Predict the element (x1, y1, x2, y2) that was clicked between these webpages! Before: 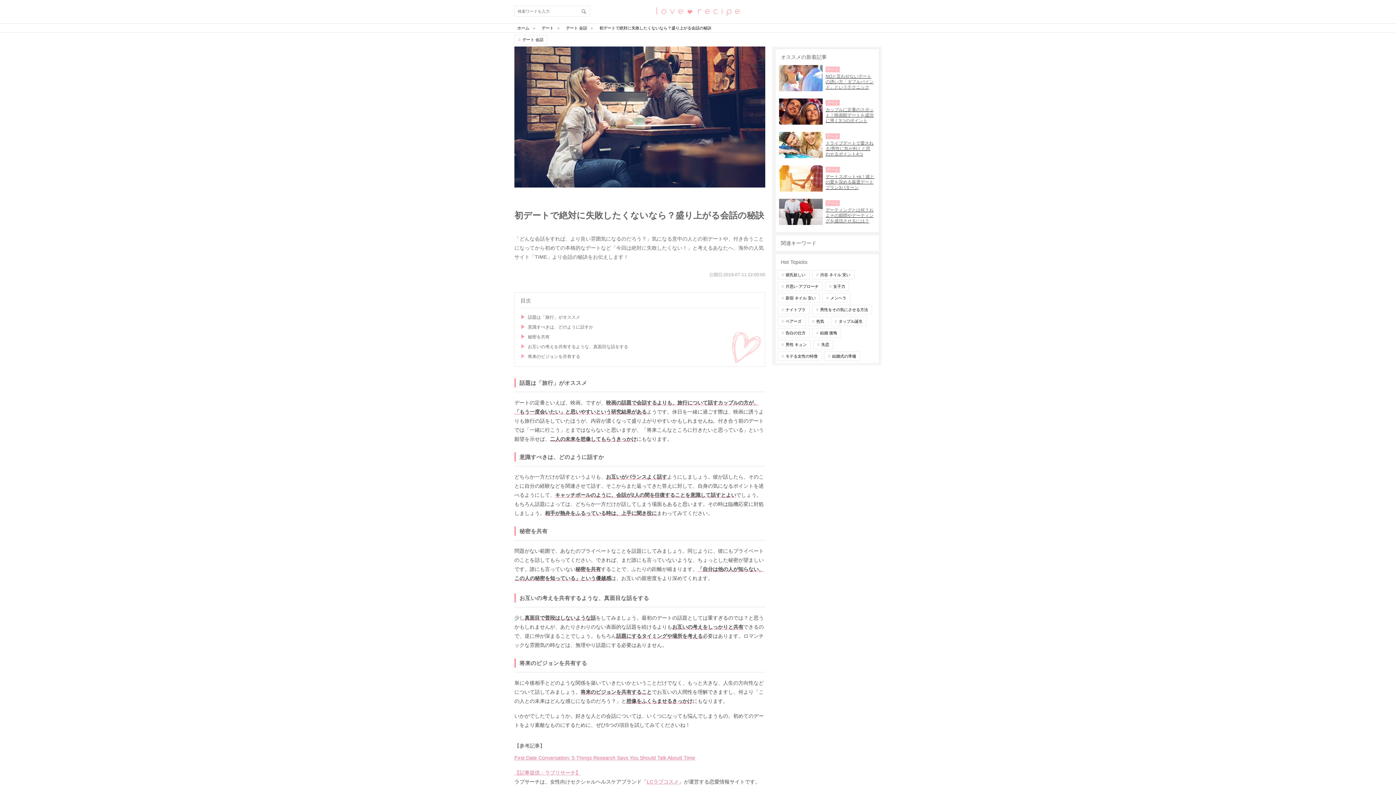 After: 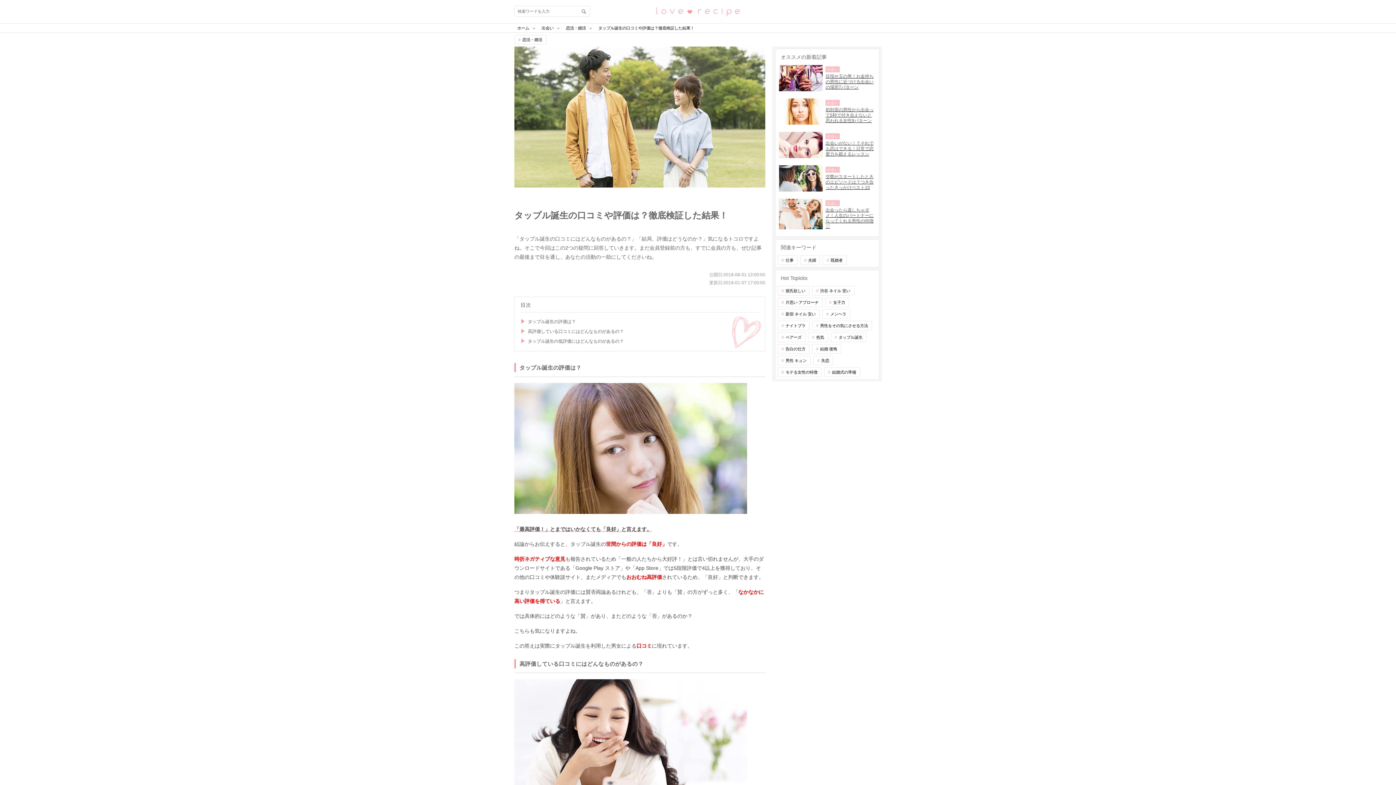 Action: bbox: (830, 316, 866, 326) label: タップル誕生